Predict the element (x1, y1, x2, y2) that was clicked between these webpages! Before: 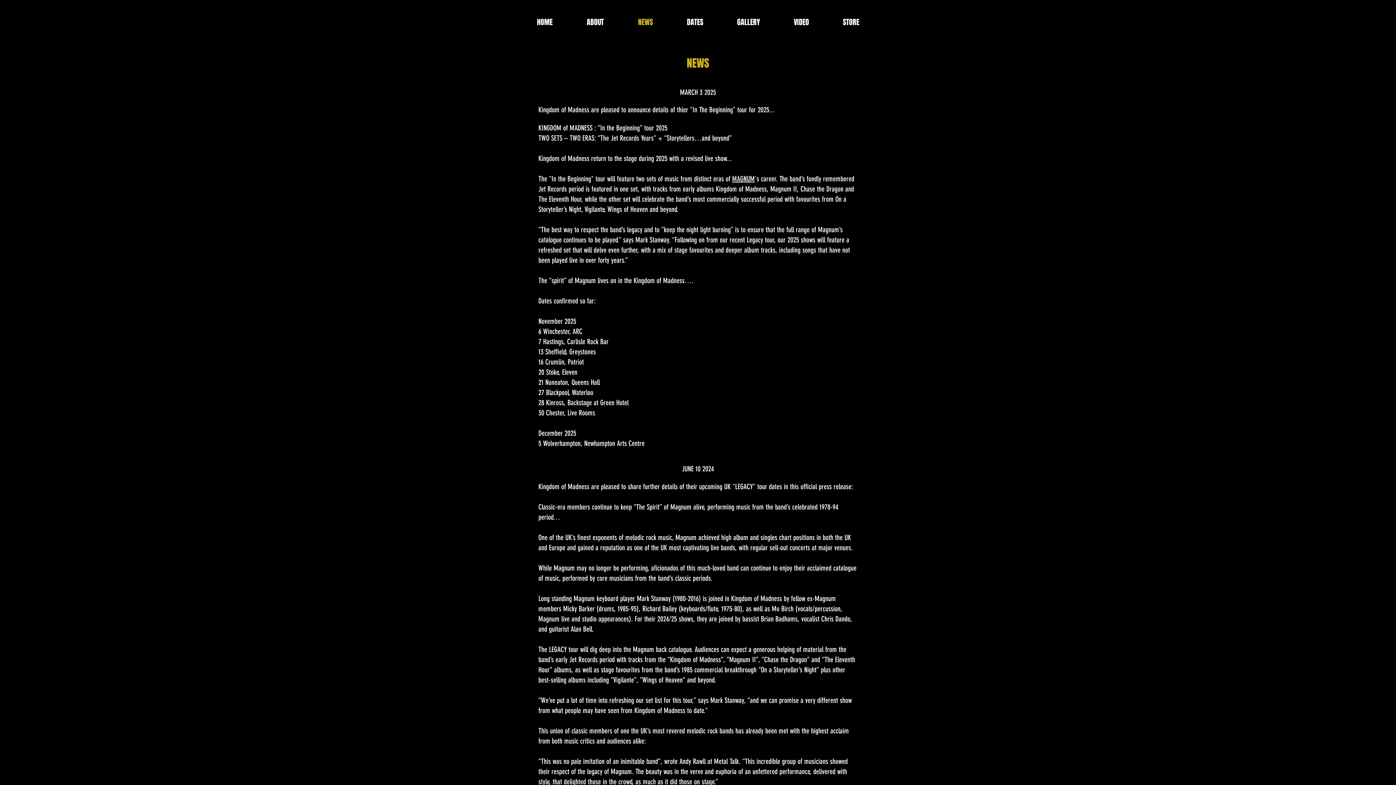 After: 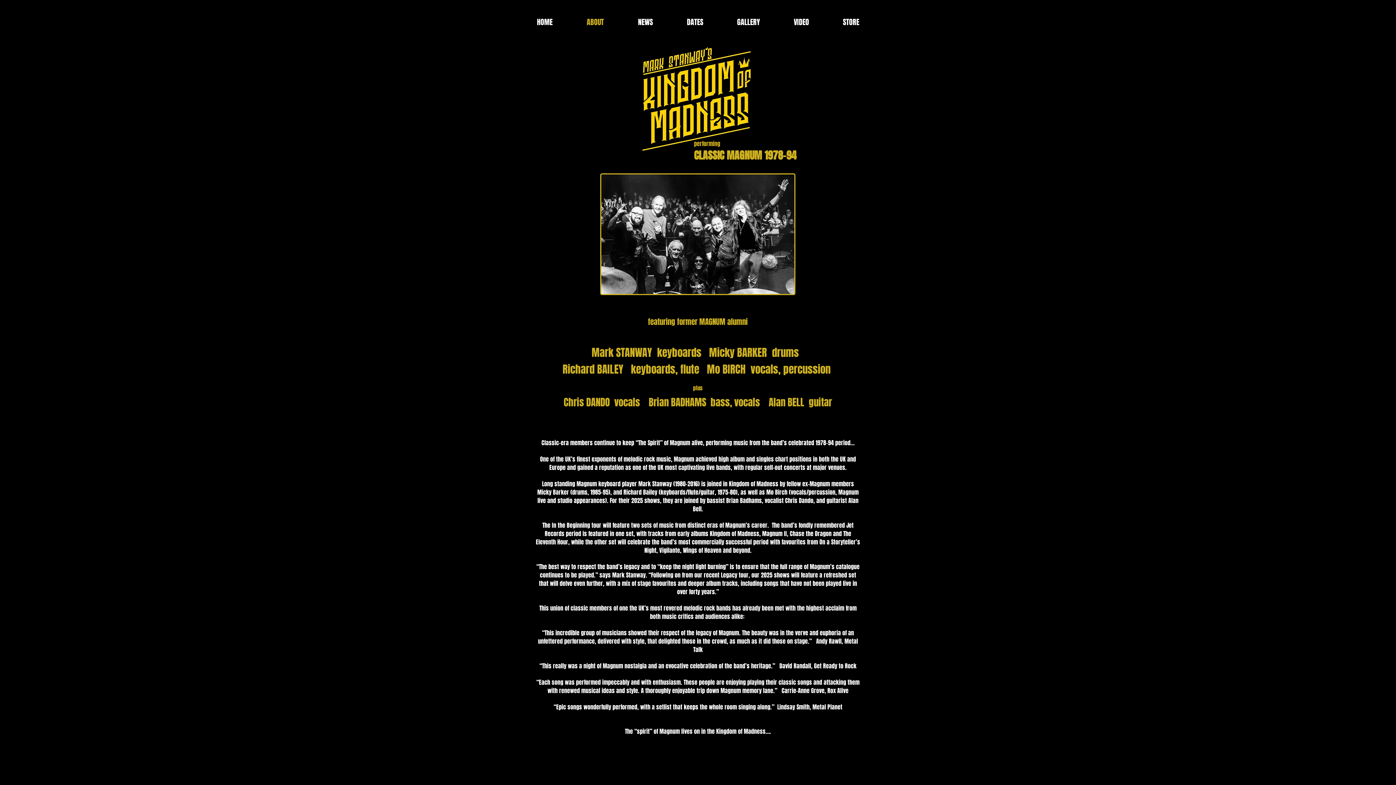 Action: label: ABOUT bbox: (569, 14, 621, 30)